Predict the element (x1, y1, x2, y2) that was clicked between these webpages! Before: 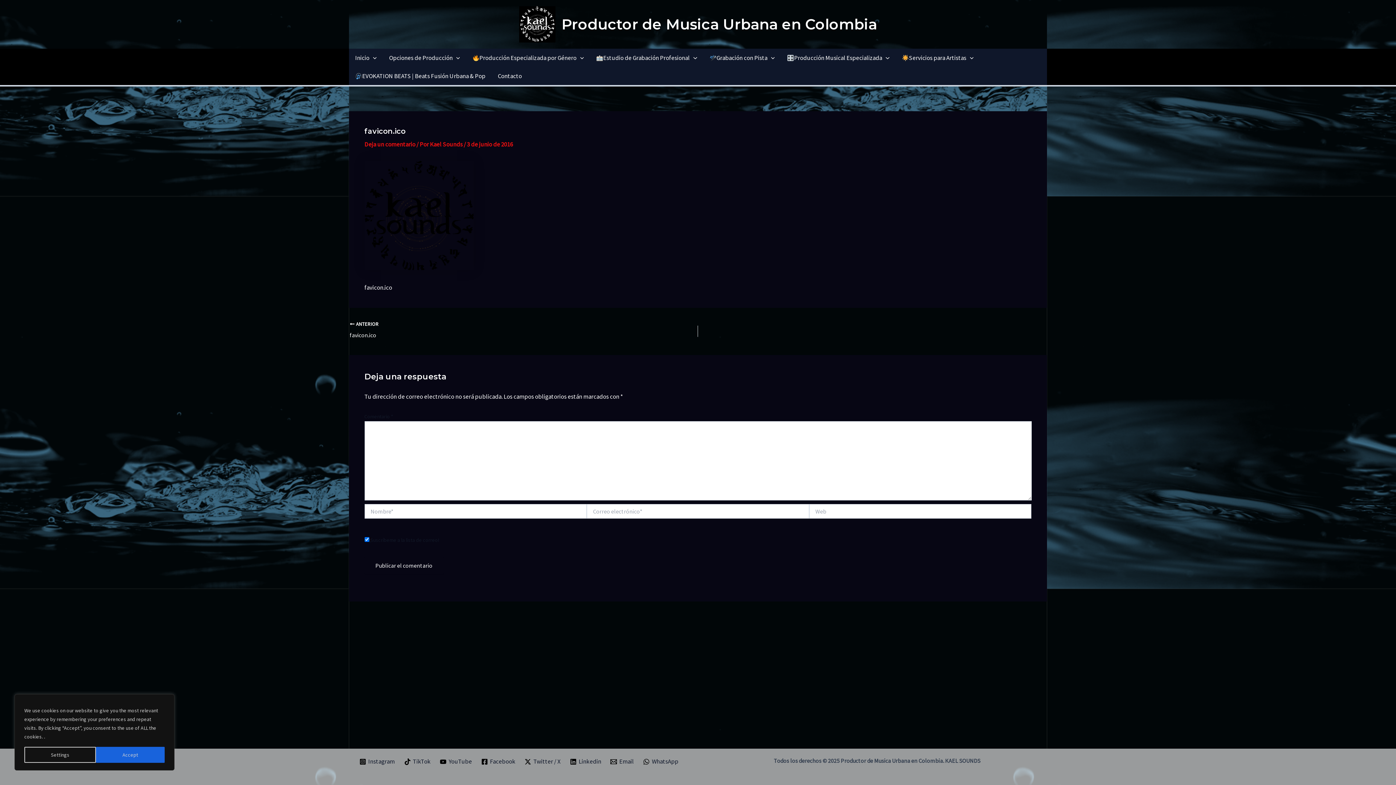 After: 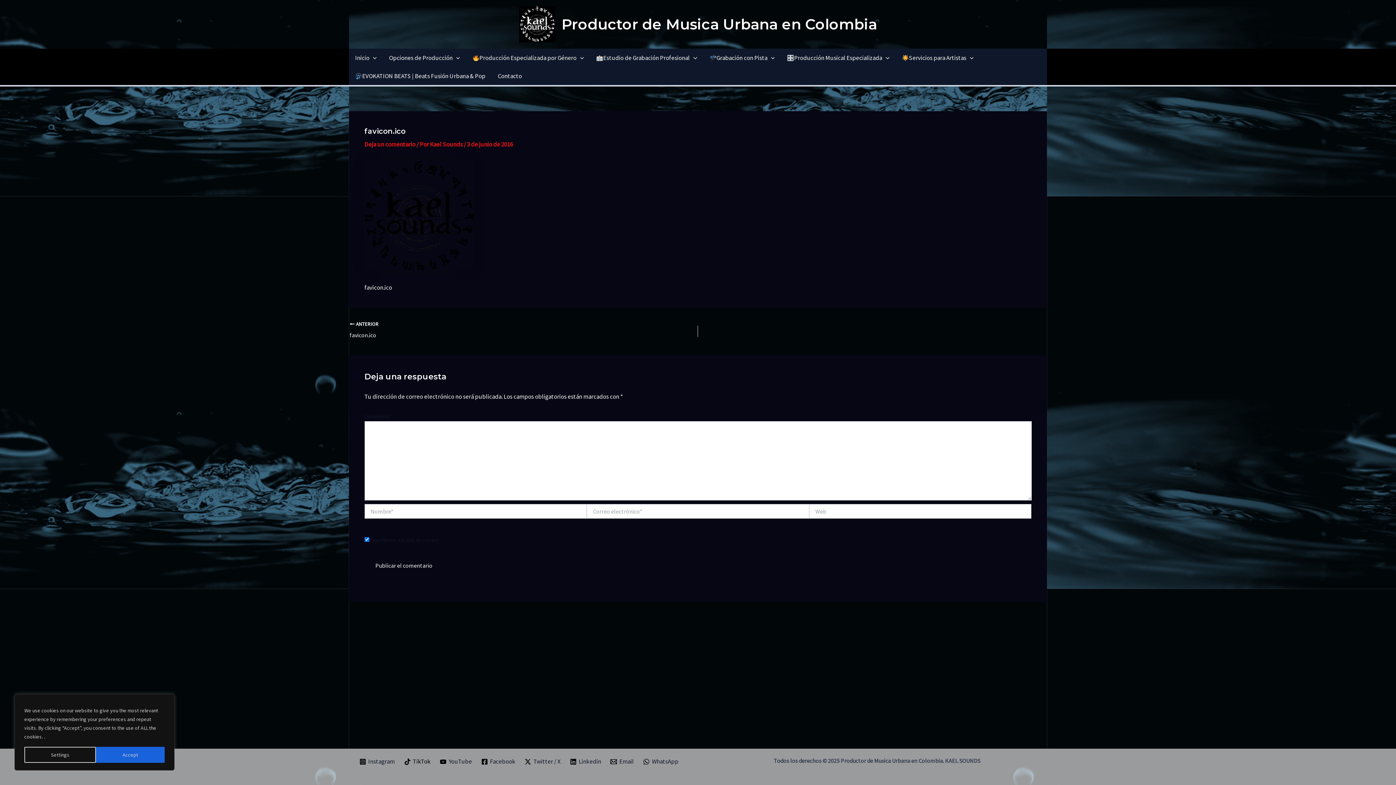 Action: bbox: (401, 758, 433, 765) label: TikTok